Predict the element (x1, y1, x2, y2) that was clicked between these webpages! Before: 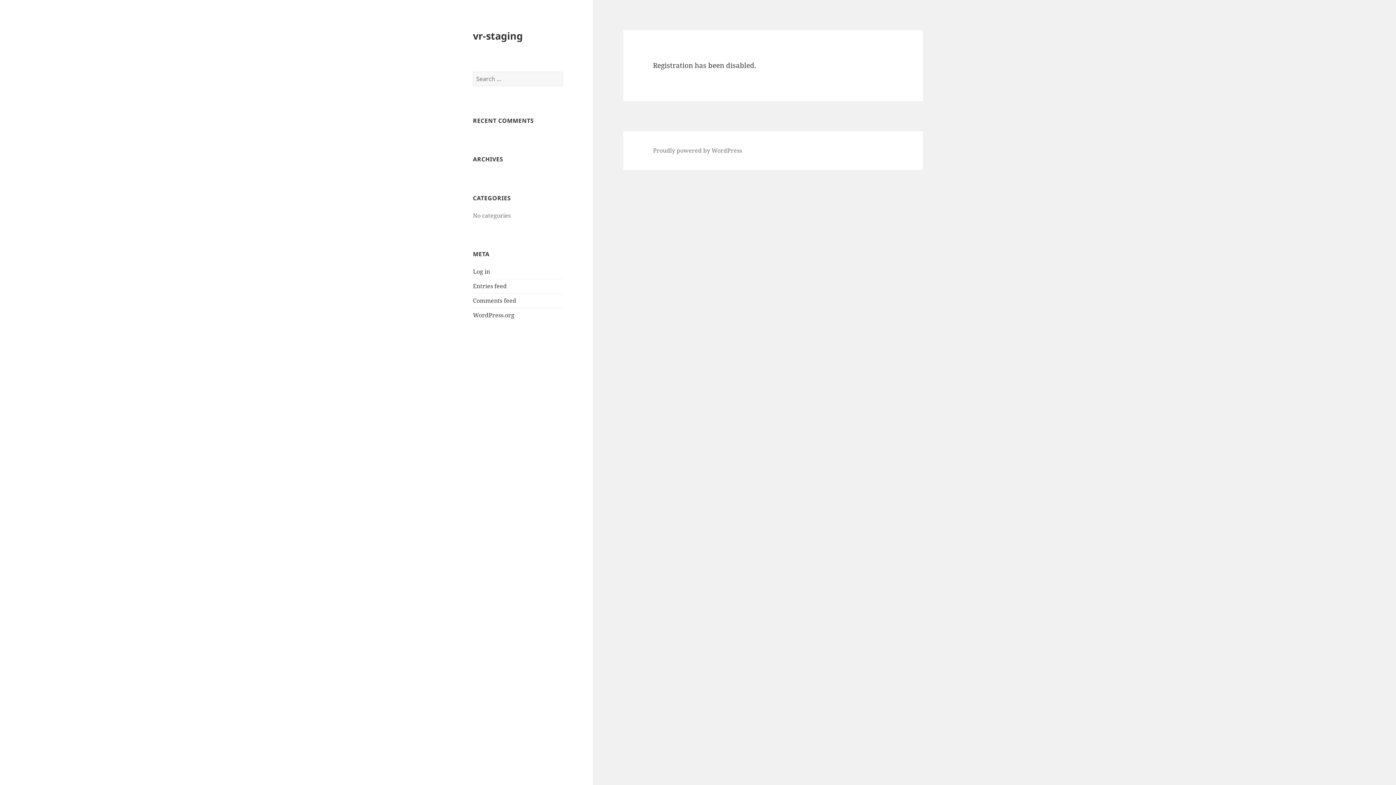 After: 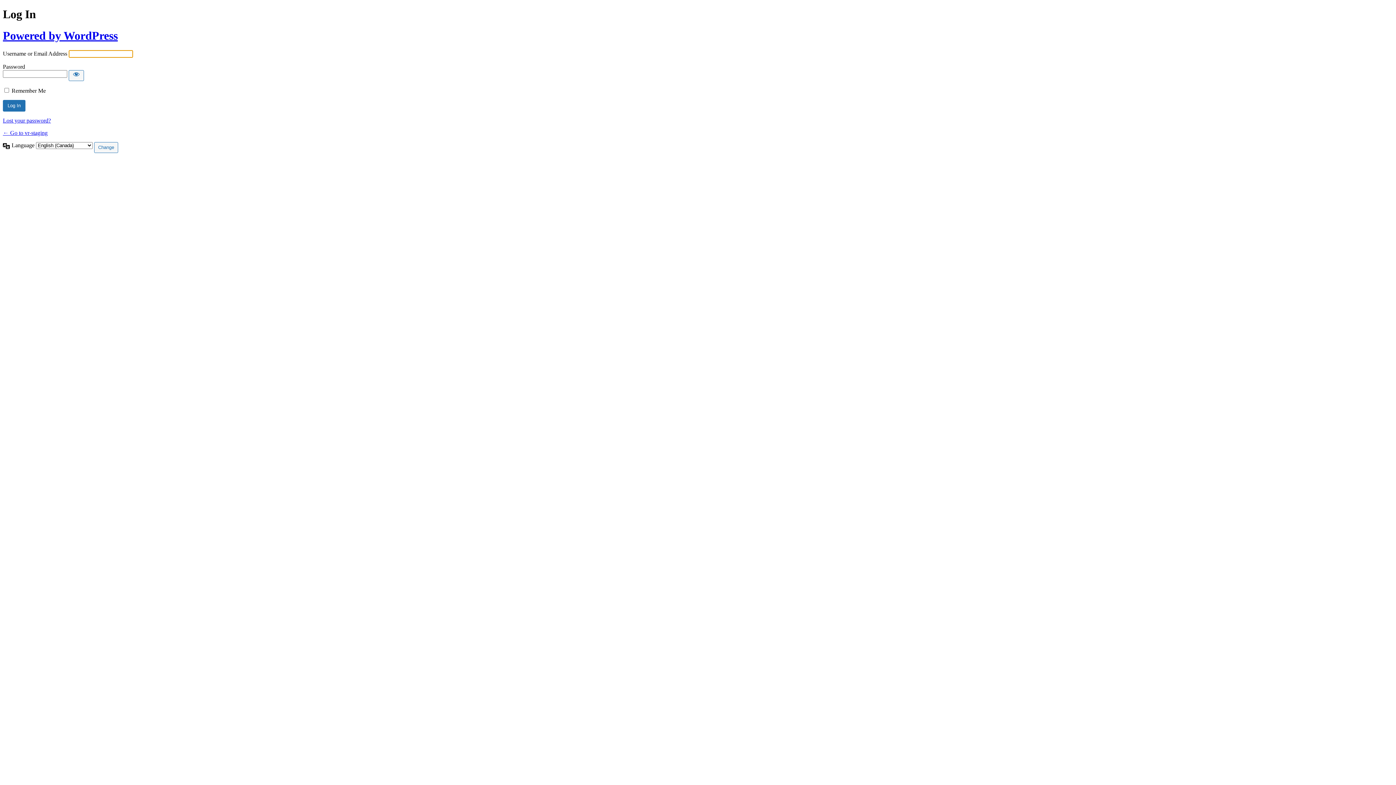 Action: bbox: (473, 267, 490, 275) label: Log in